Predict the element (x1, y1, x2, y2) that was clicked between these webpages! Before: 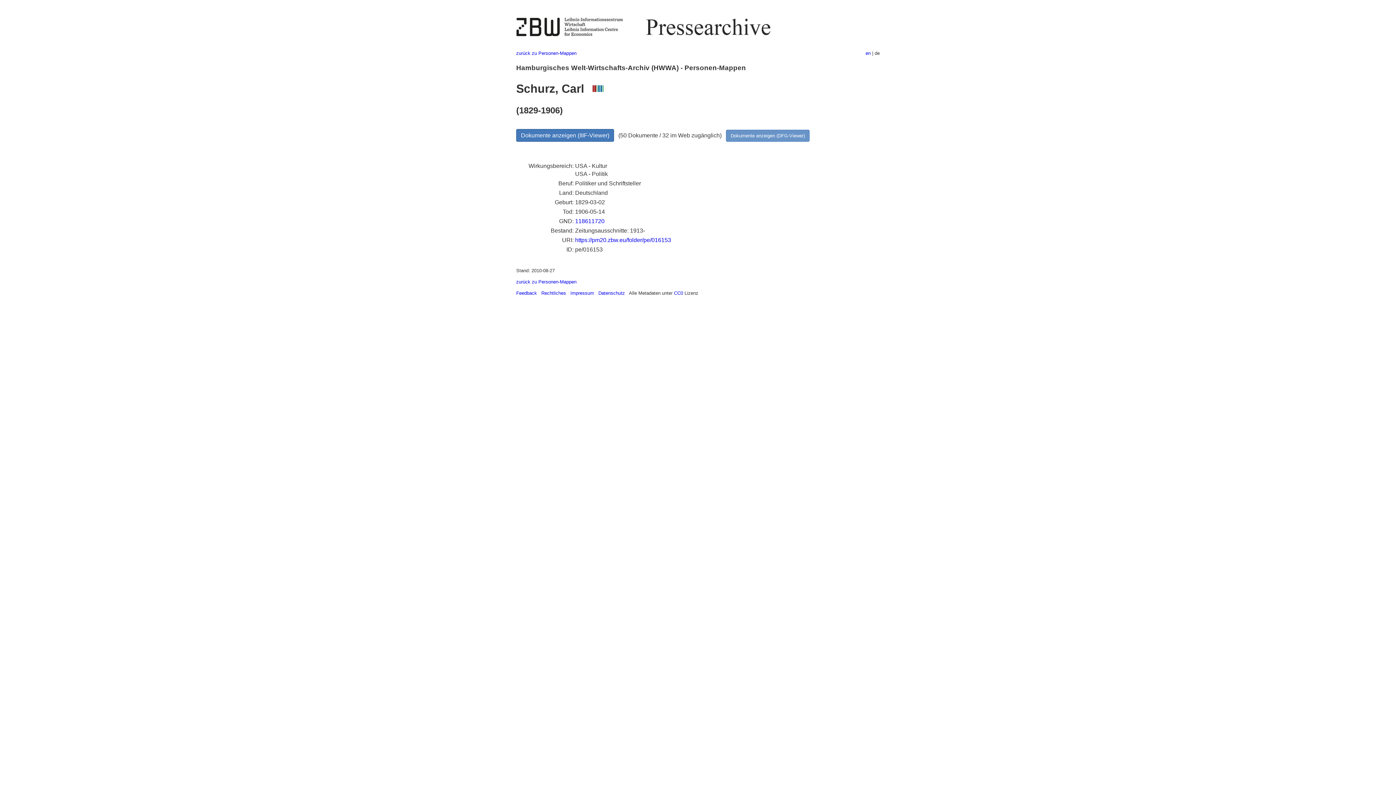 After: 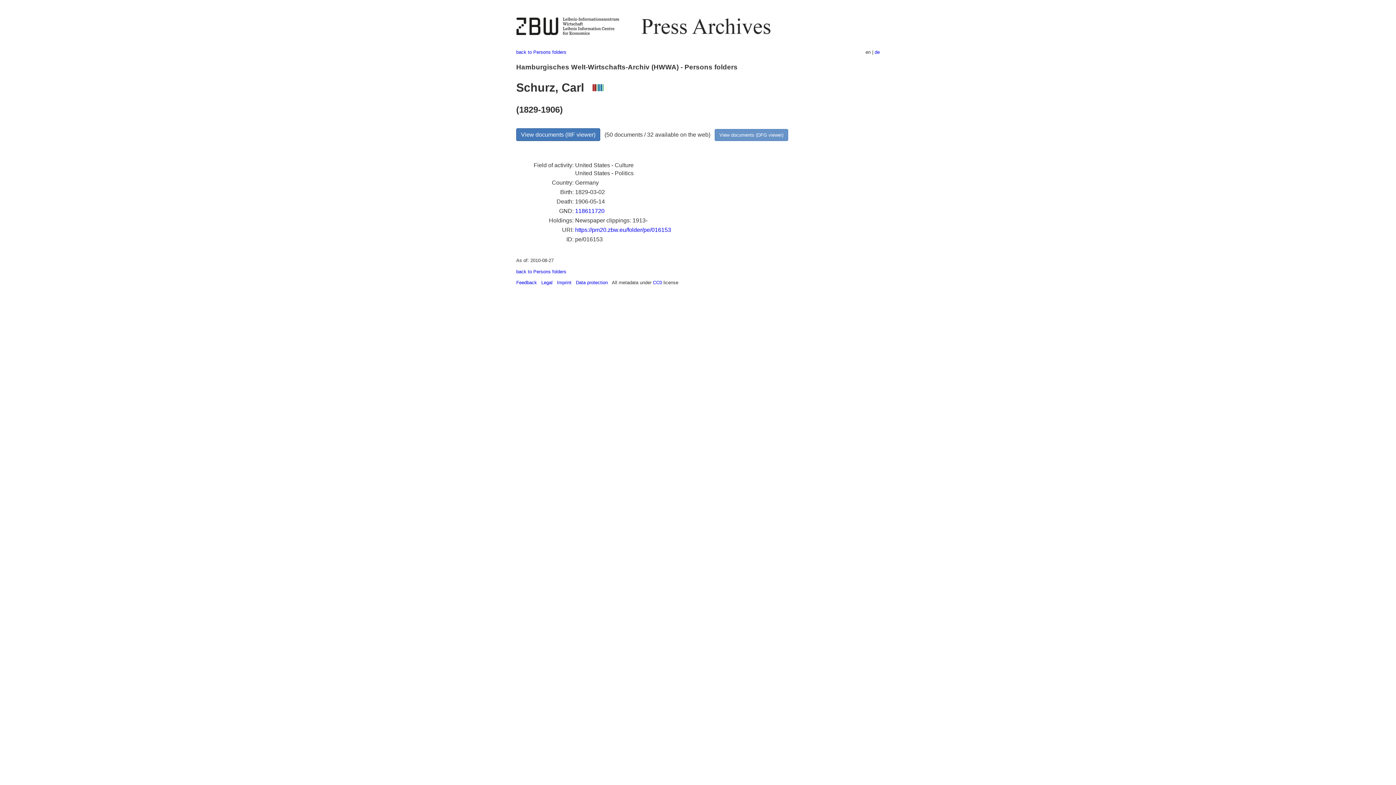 Action: label: en bbox: (865, 50, 870, 55)